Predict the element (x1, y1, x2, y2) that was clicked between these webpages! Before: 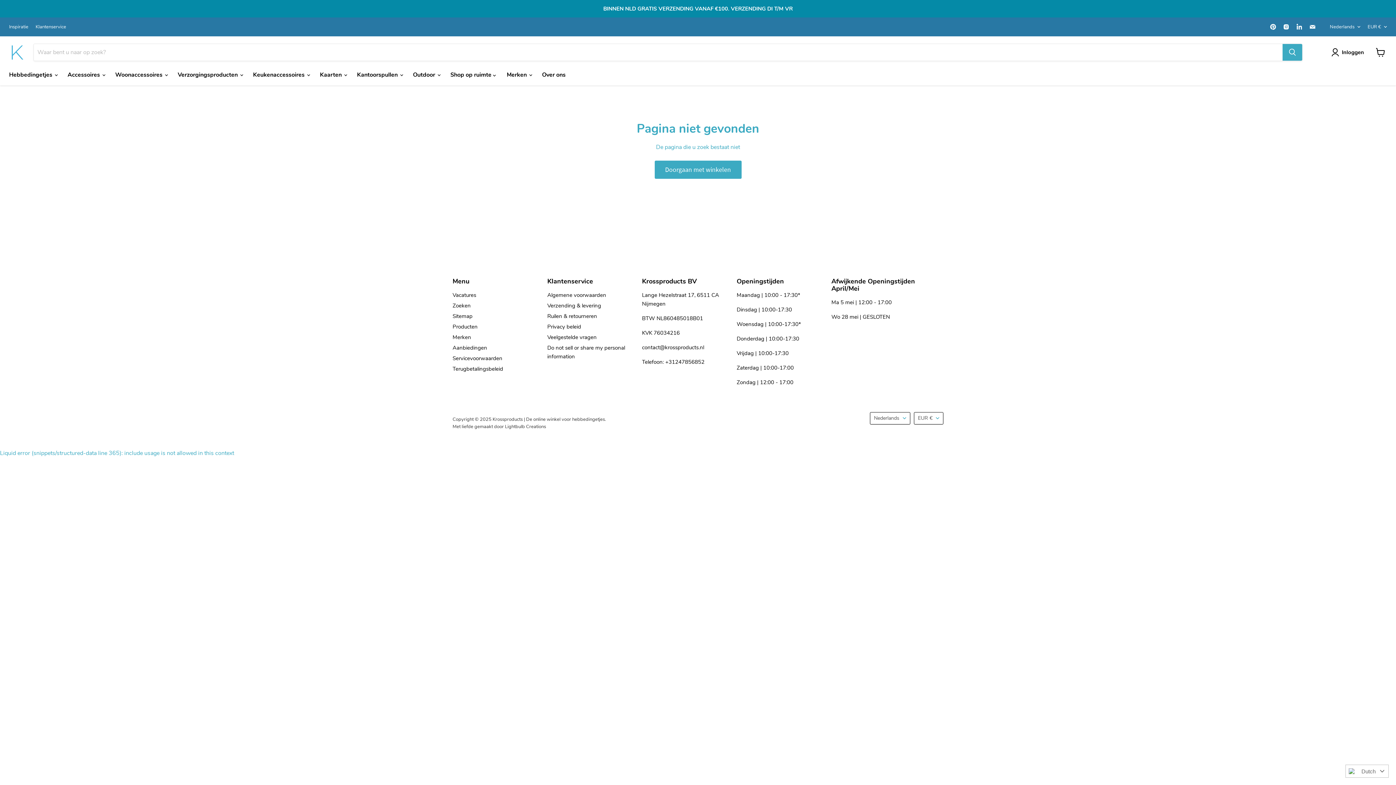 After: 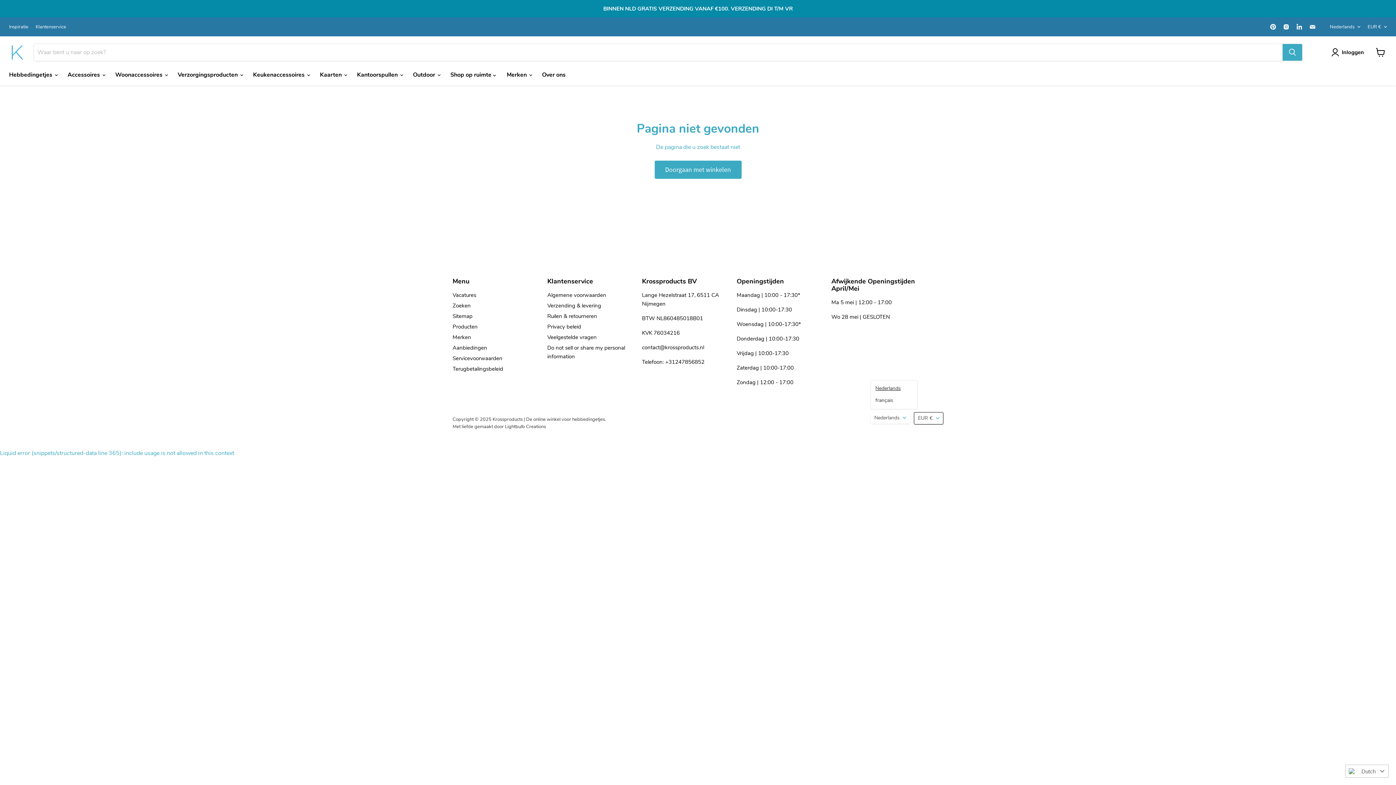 Action: label: Nederlands bbox: (870, 412, 910, 424)